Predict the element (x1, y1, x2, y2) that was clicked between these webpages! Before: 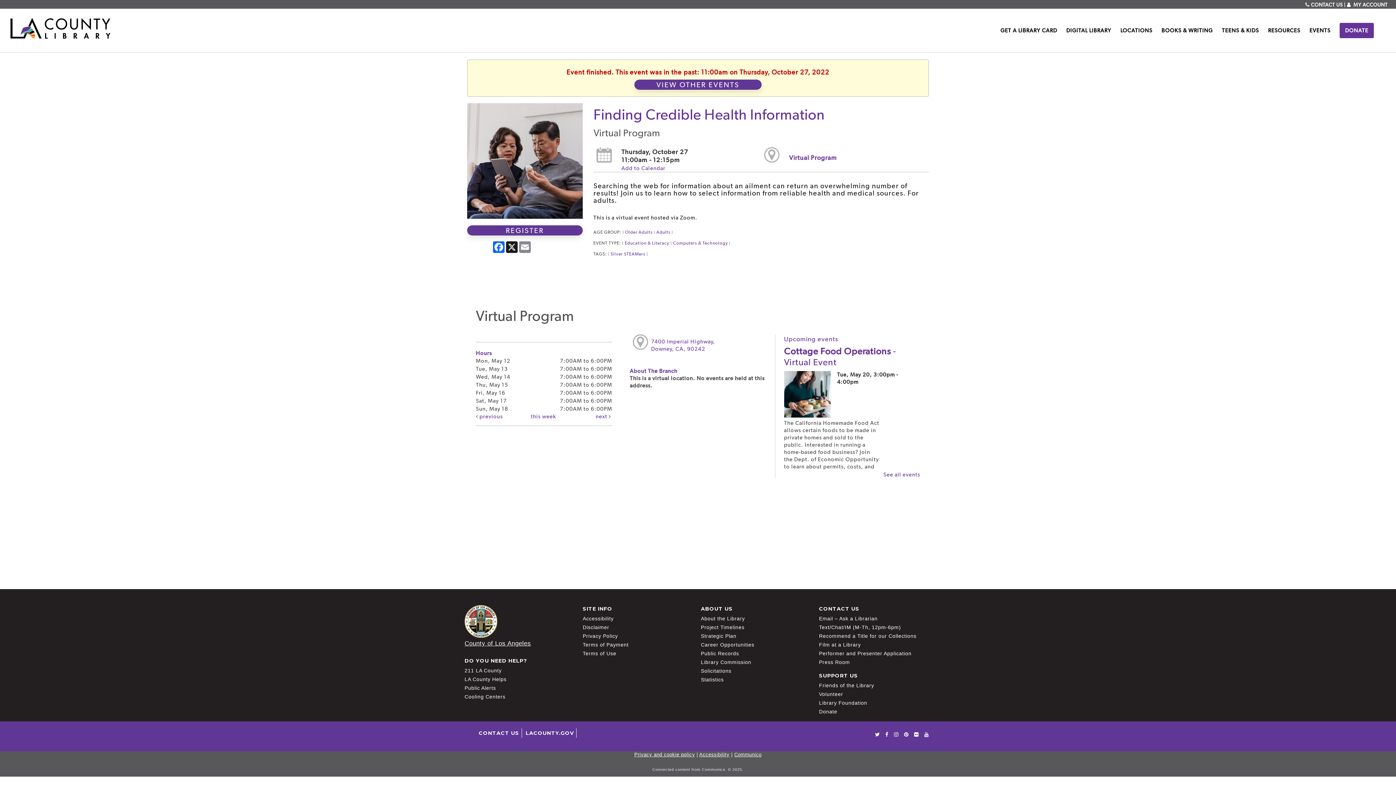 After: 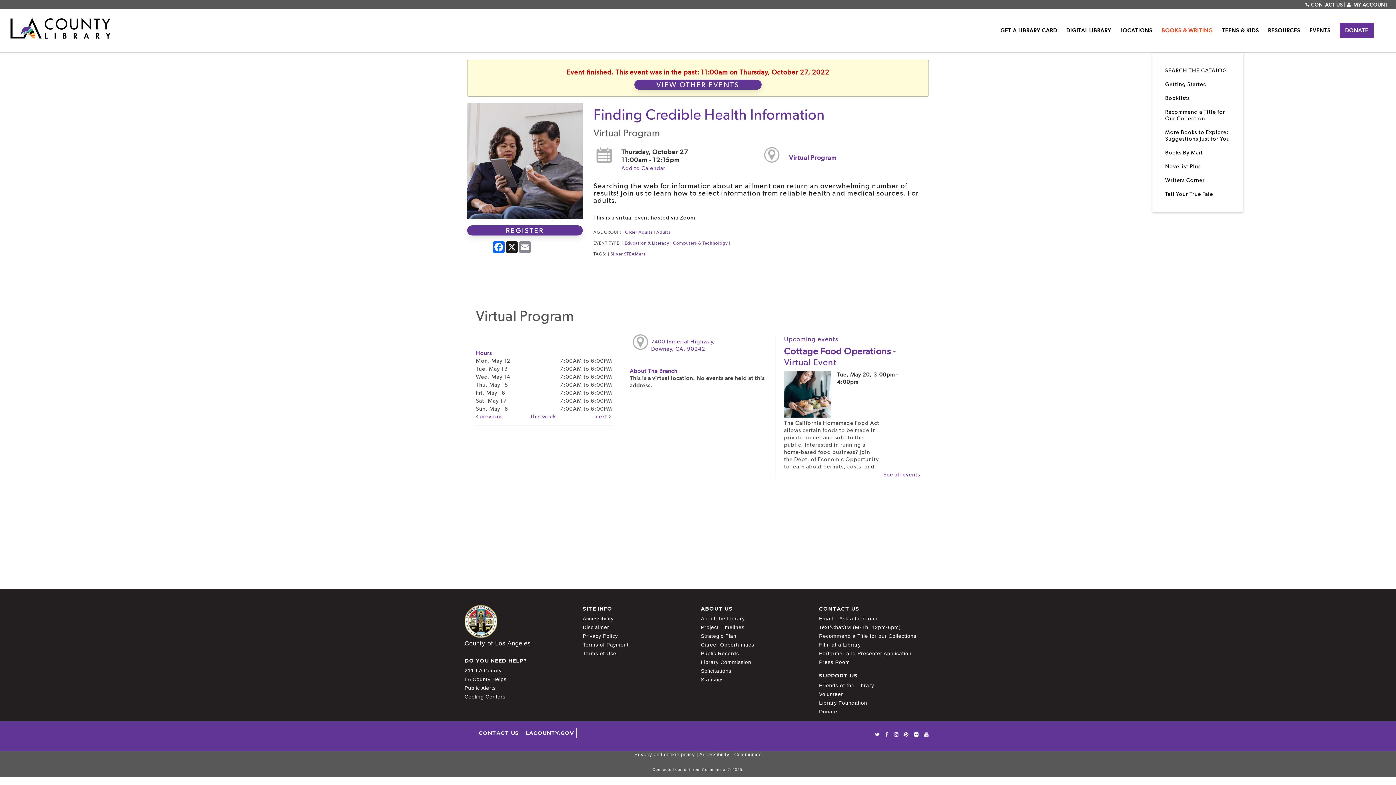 Action: label: BOOKS & WRITING bbox: (1161, 8, 1213, 52)